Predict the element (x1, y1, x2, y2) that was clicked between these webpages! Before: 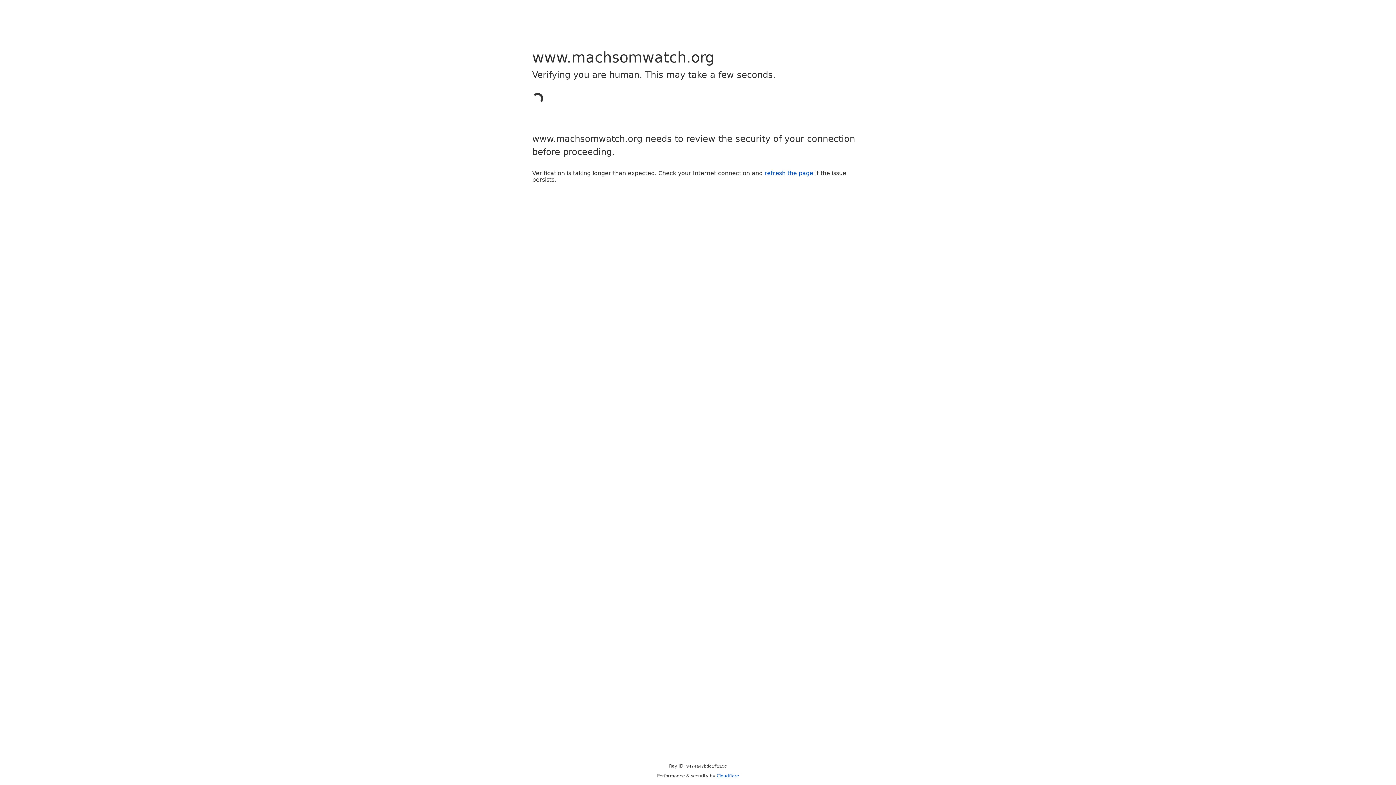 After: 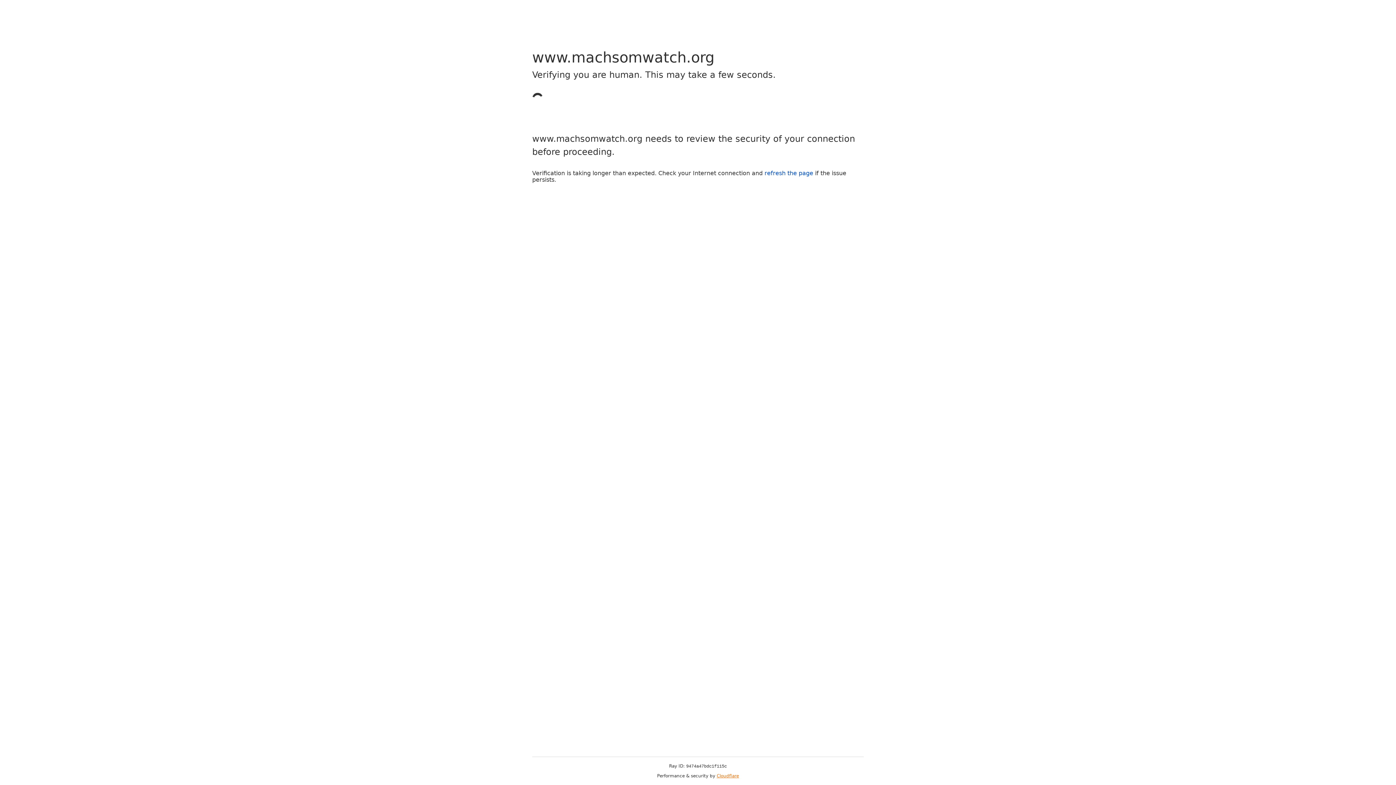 Action: label: Cloudflare bbox: (716, 773, 739, 778)